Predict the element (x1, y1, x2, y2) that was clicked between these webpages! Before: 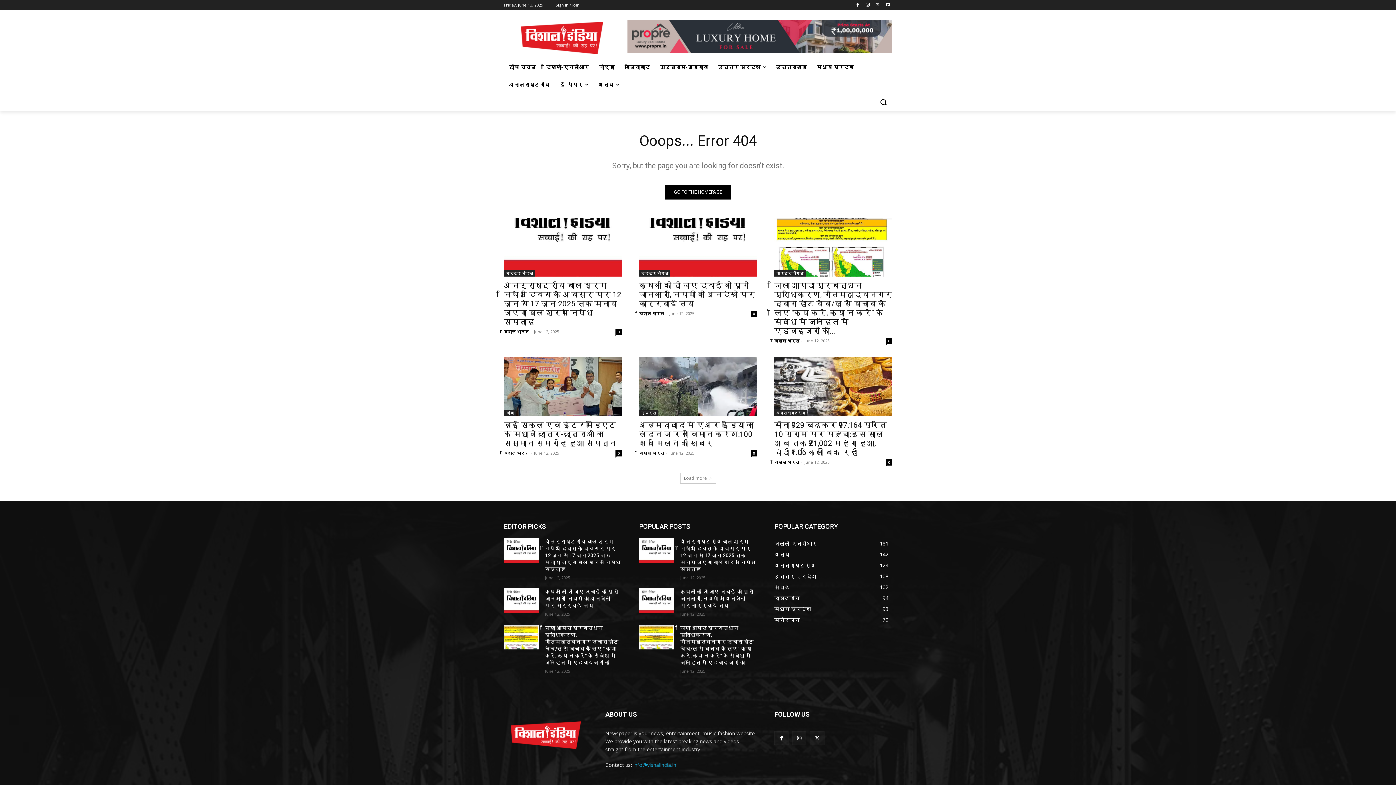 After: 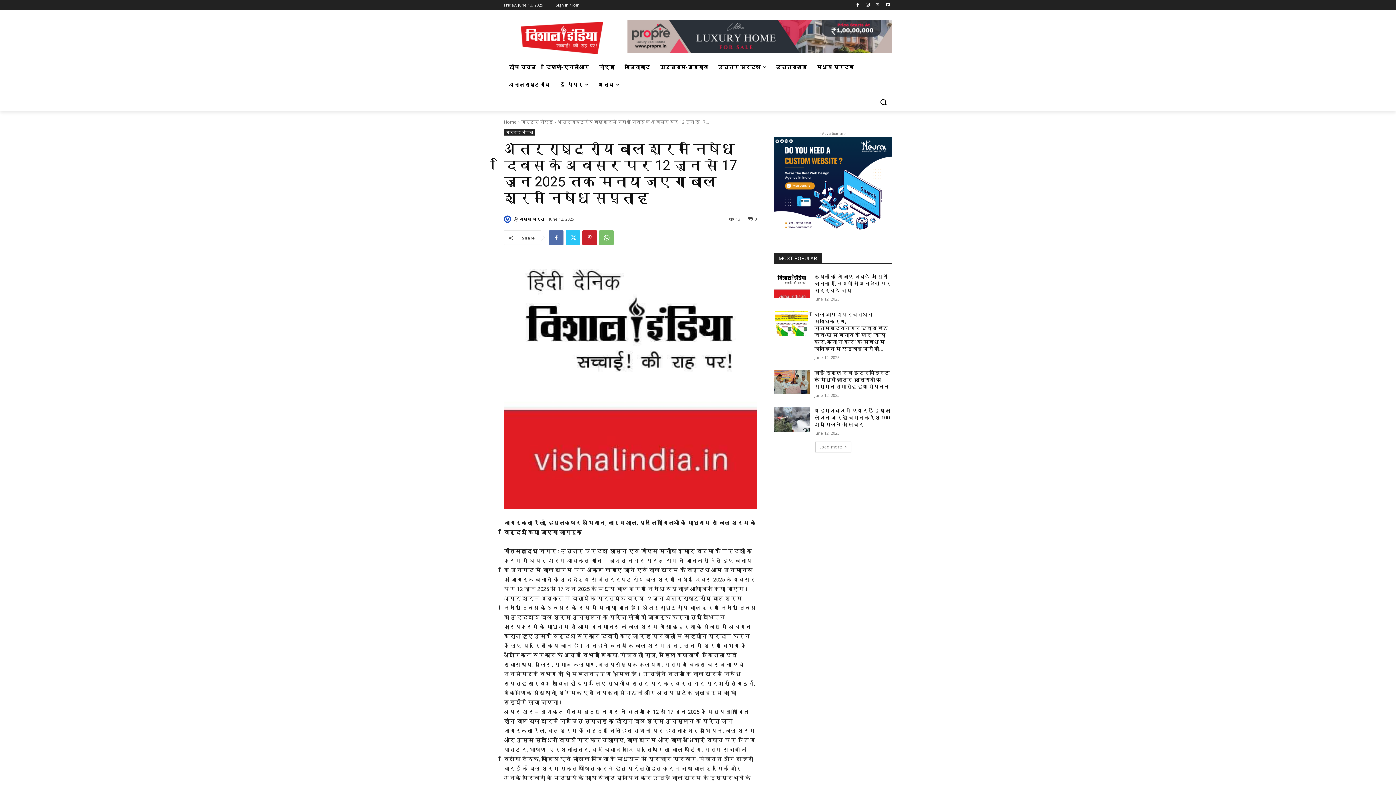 Action: label: अंतर्राष्ट्रीय बाल श्रम निषेध दिवस के अवसर पर 12 जून से 17 जून 2025 तक मनाया जाएगा बाल श्रम निषेध सप्ताह bbox: (504, 281, 621, 326)